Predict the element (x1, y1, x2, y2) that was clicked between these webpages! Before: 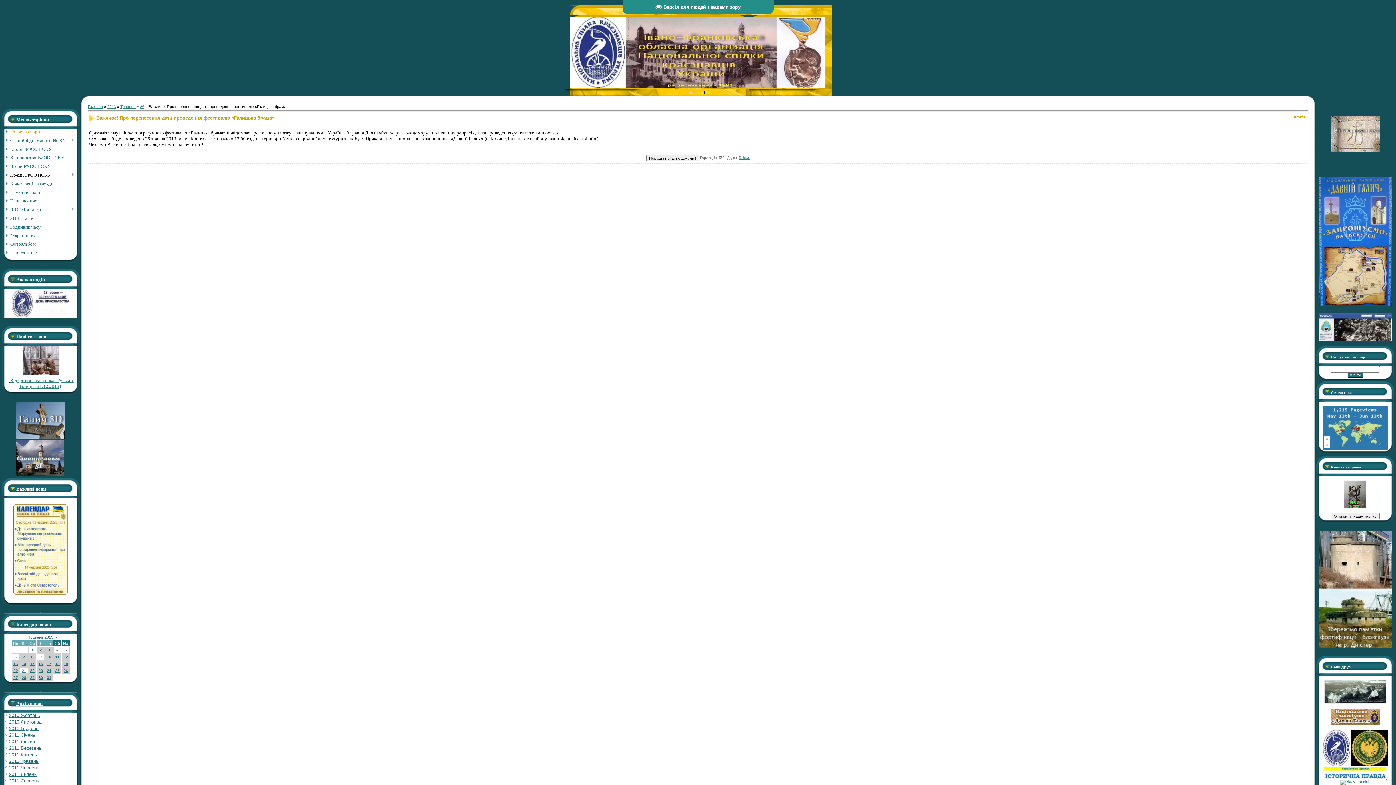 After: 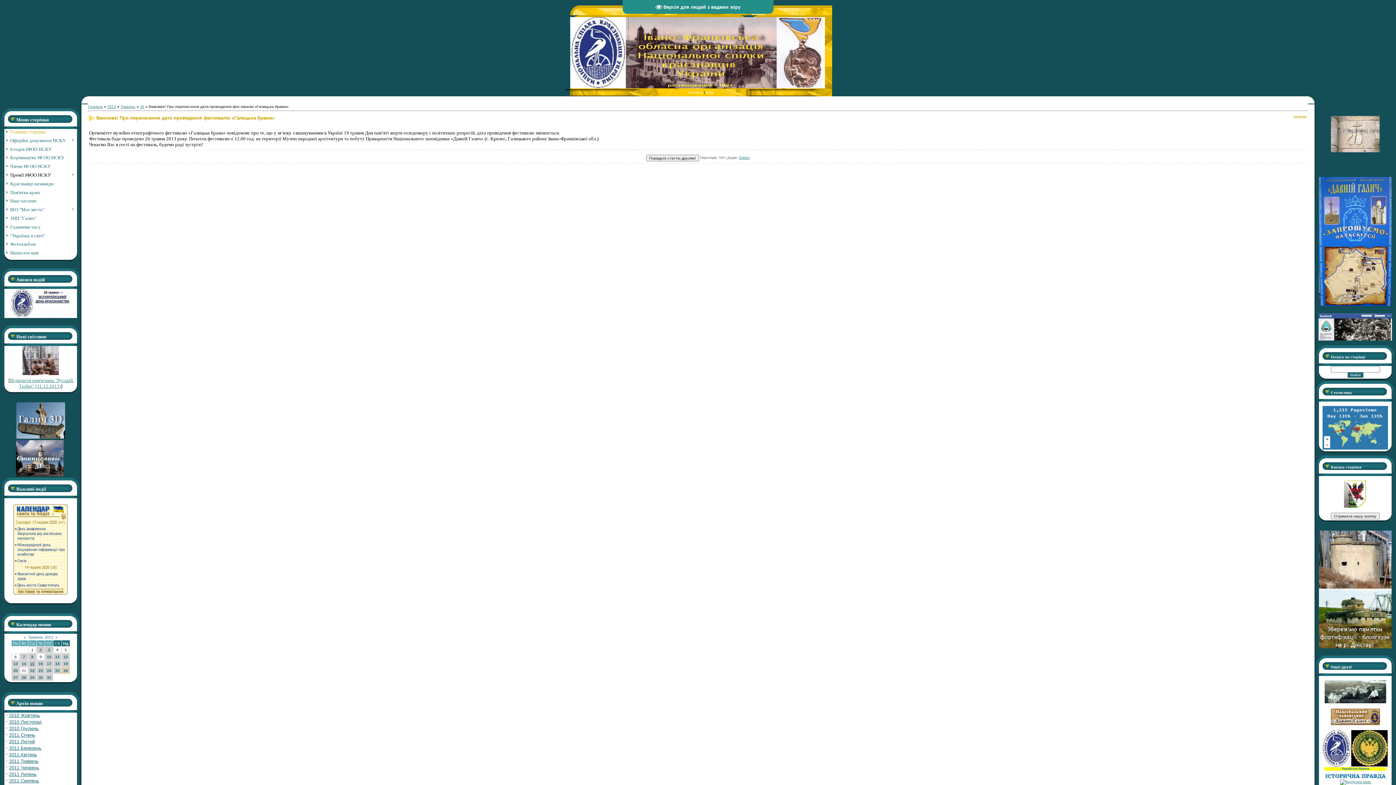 Action: bbox: (30, 661, 34, 666) label: 15